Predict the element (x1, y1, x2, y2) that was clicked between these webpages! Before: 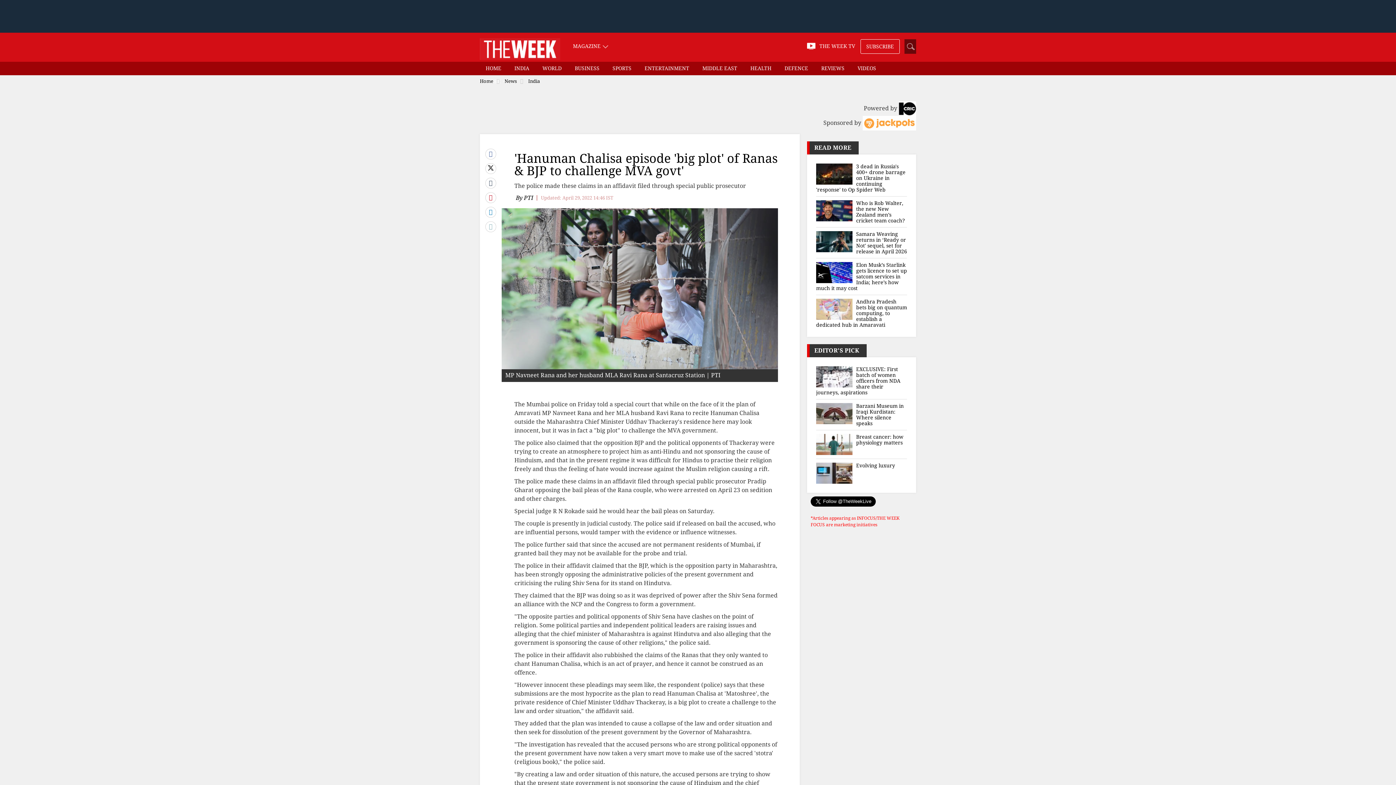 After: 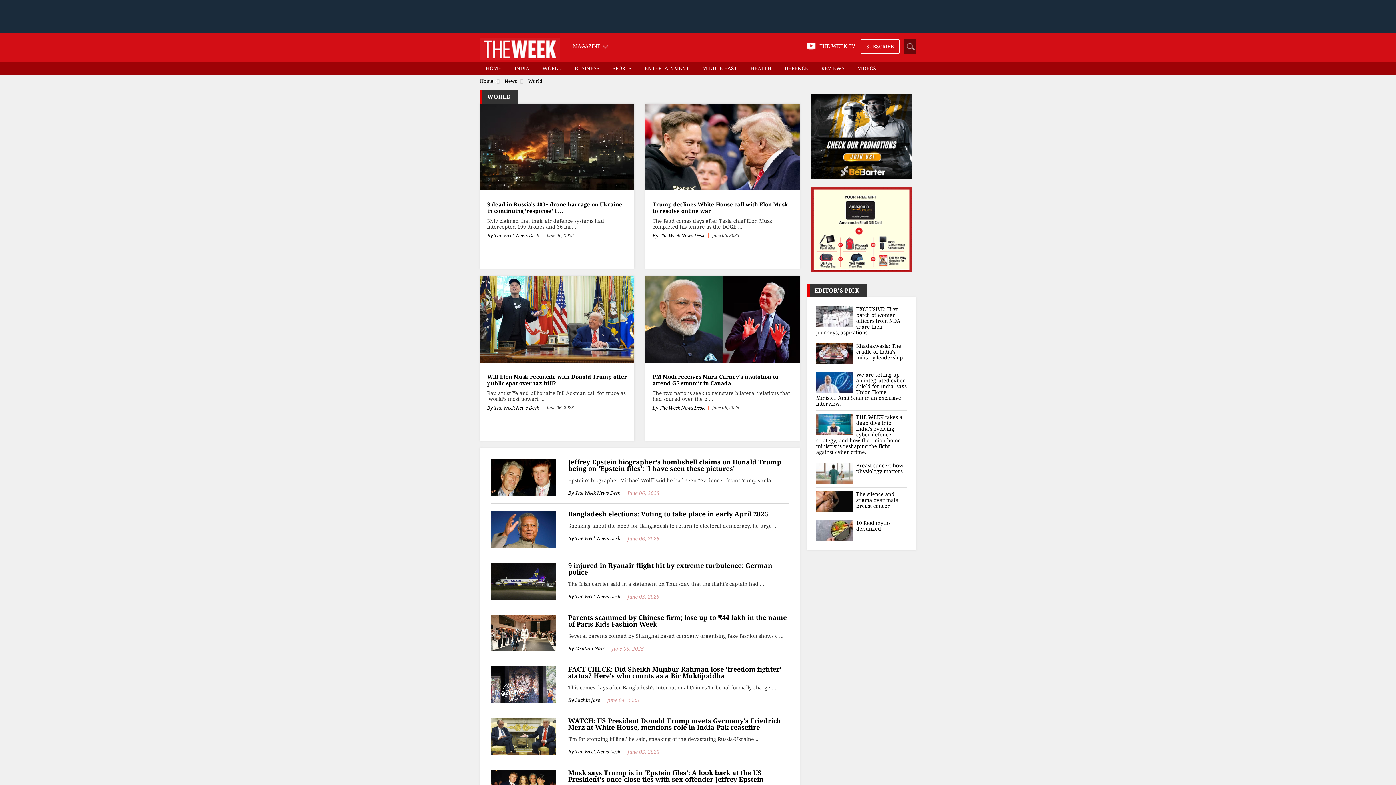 Action: bbox: (536, 61, 567, 74) label: WORLD